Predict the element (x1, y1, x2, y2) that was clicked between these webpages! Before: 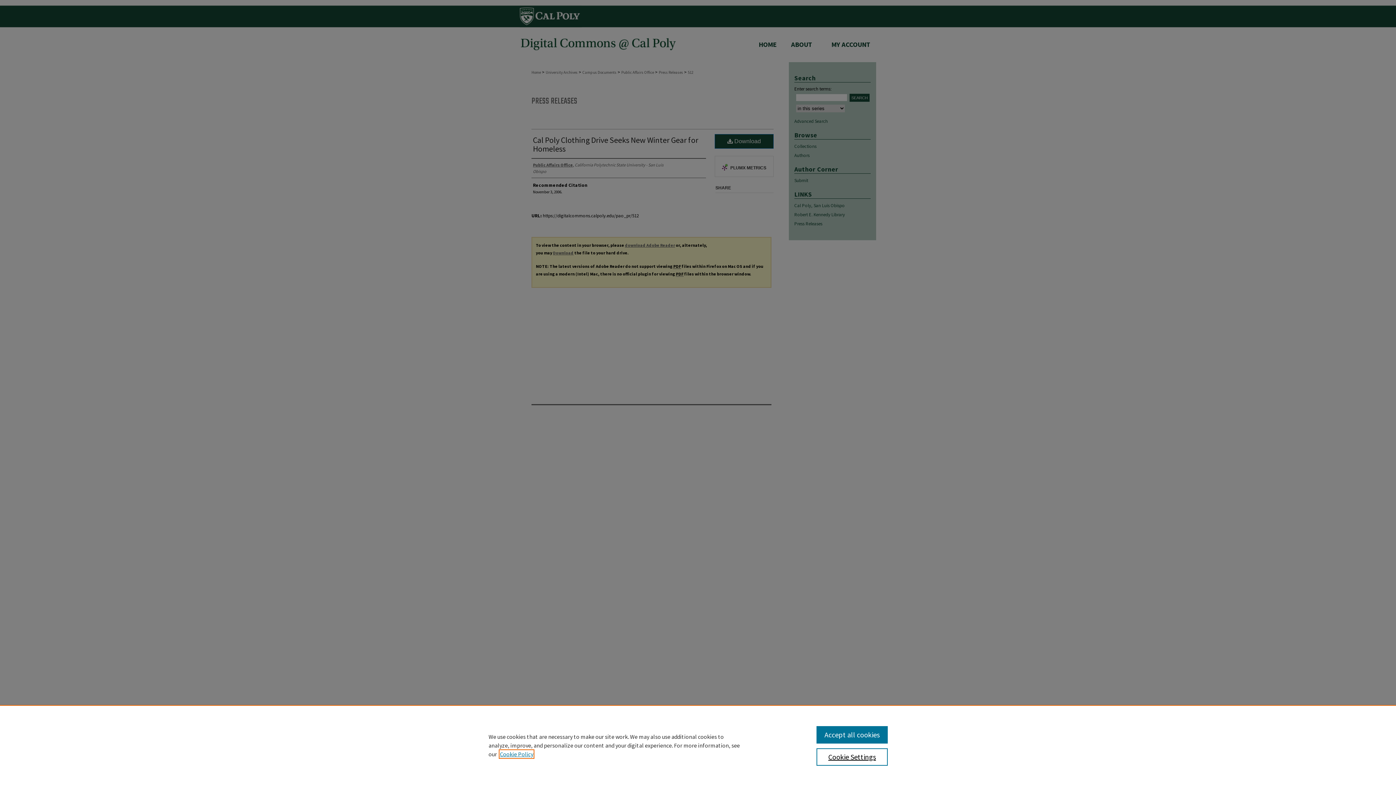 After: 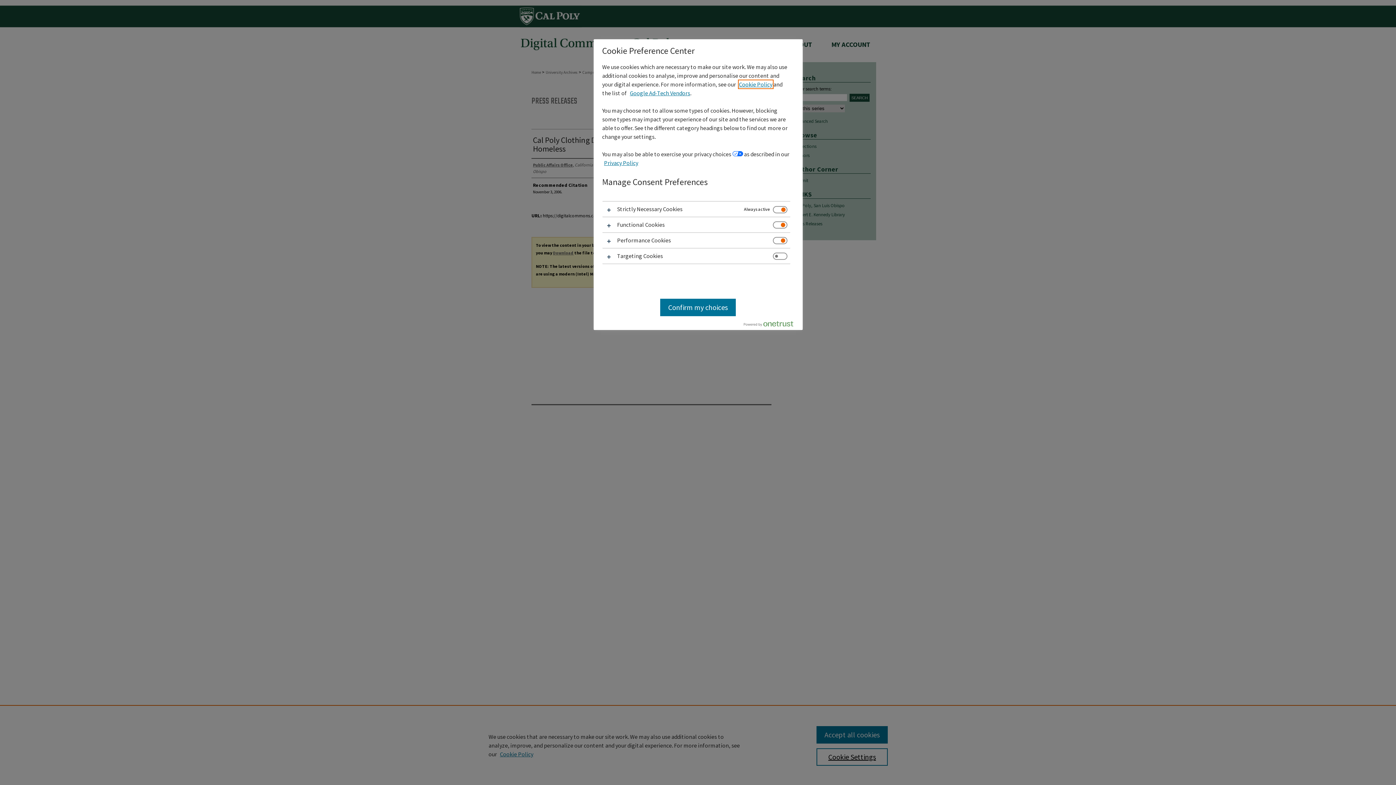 Action: label: Cookie Settings bbox: (816, 748, 887, 766)